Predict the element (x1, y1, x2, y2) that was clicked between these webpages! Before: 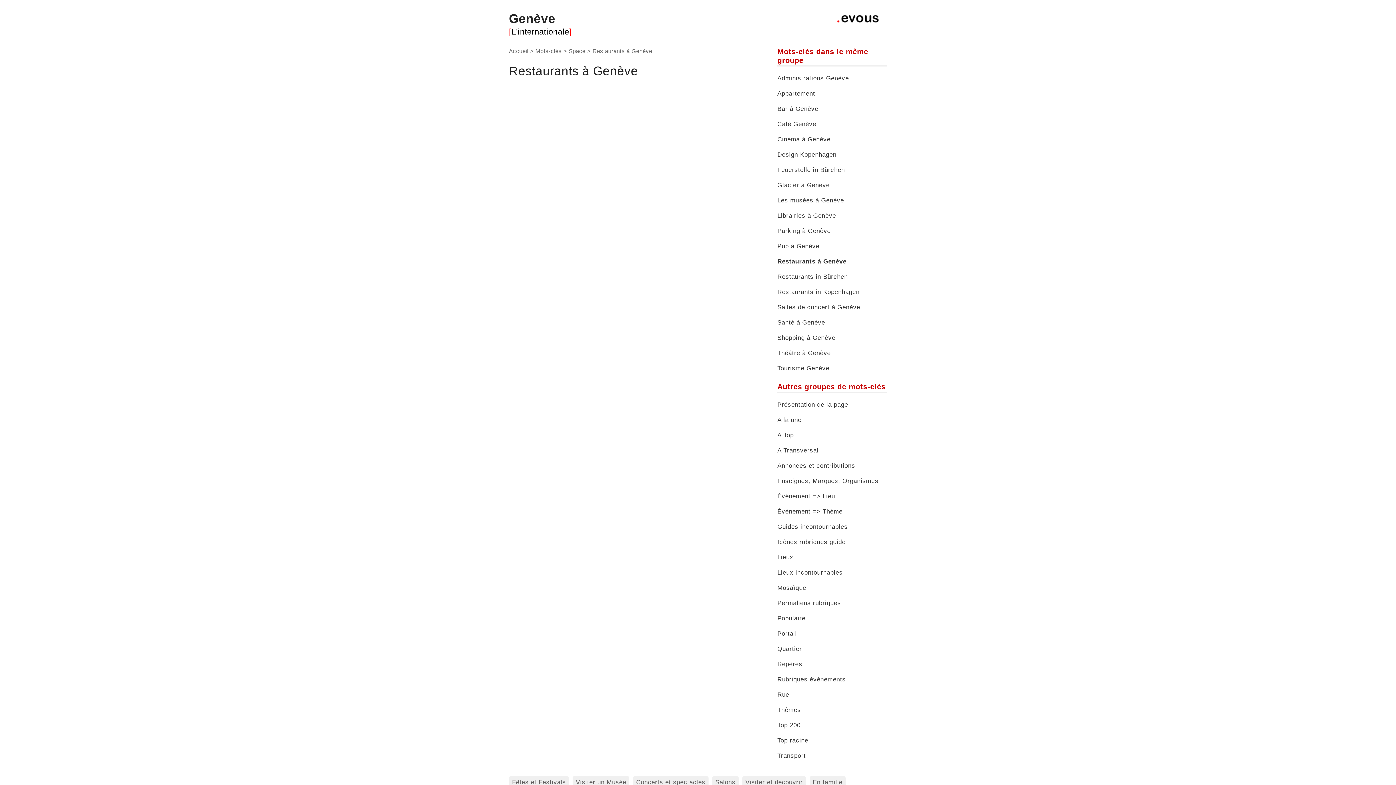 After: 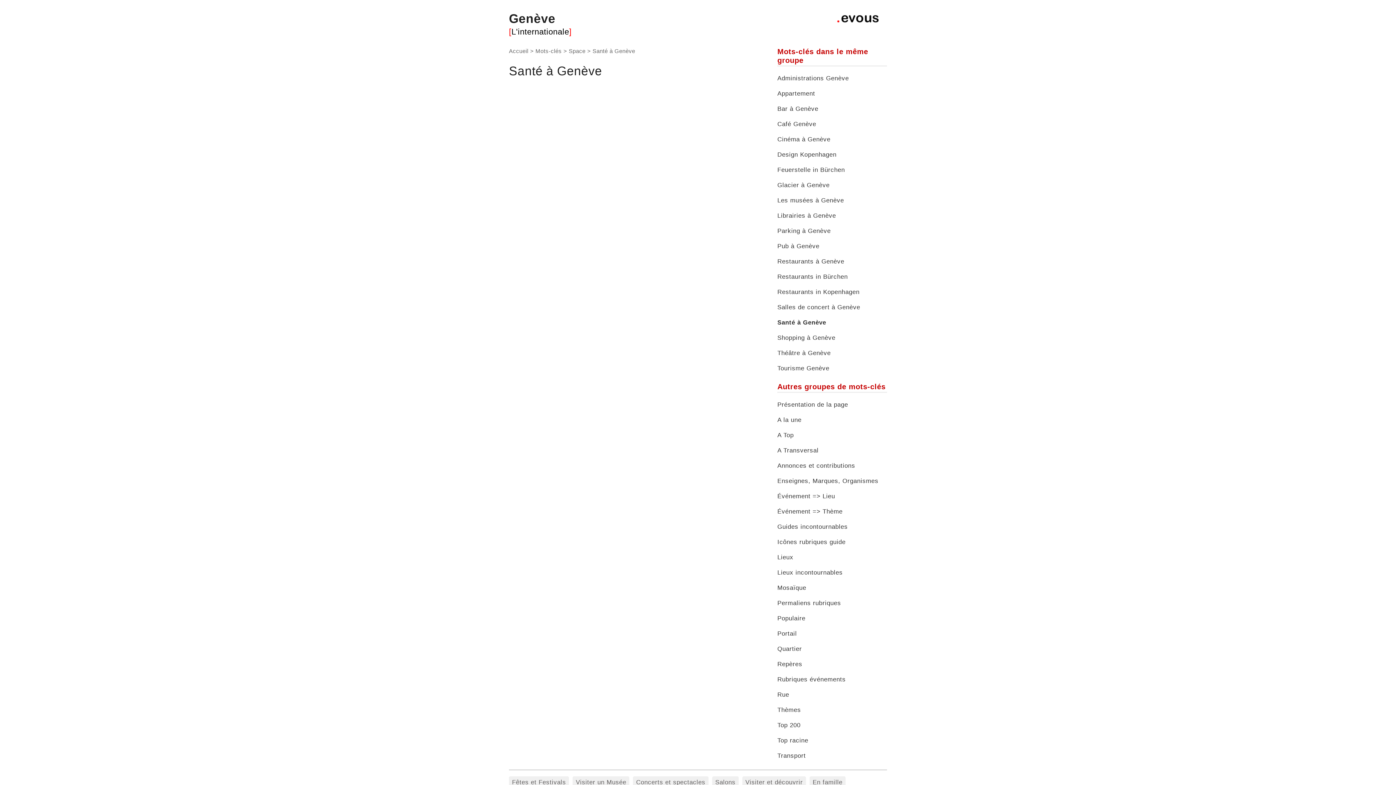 Action: bbox: (777, 319, 825, 326) label: Santé à Genève